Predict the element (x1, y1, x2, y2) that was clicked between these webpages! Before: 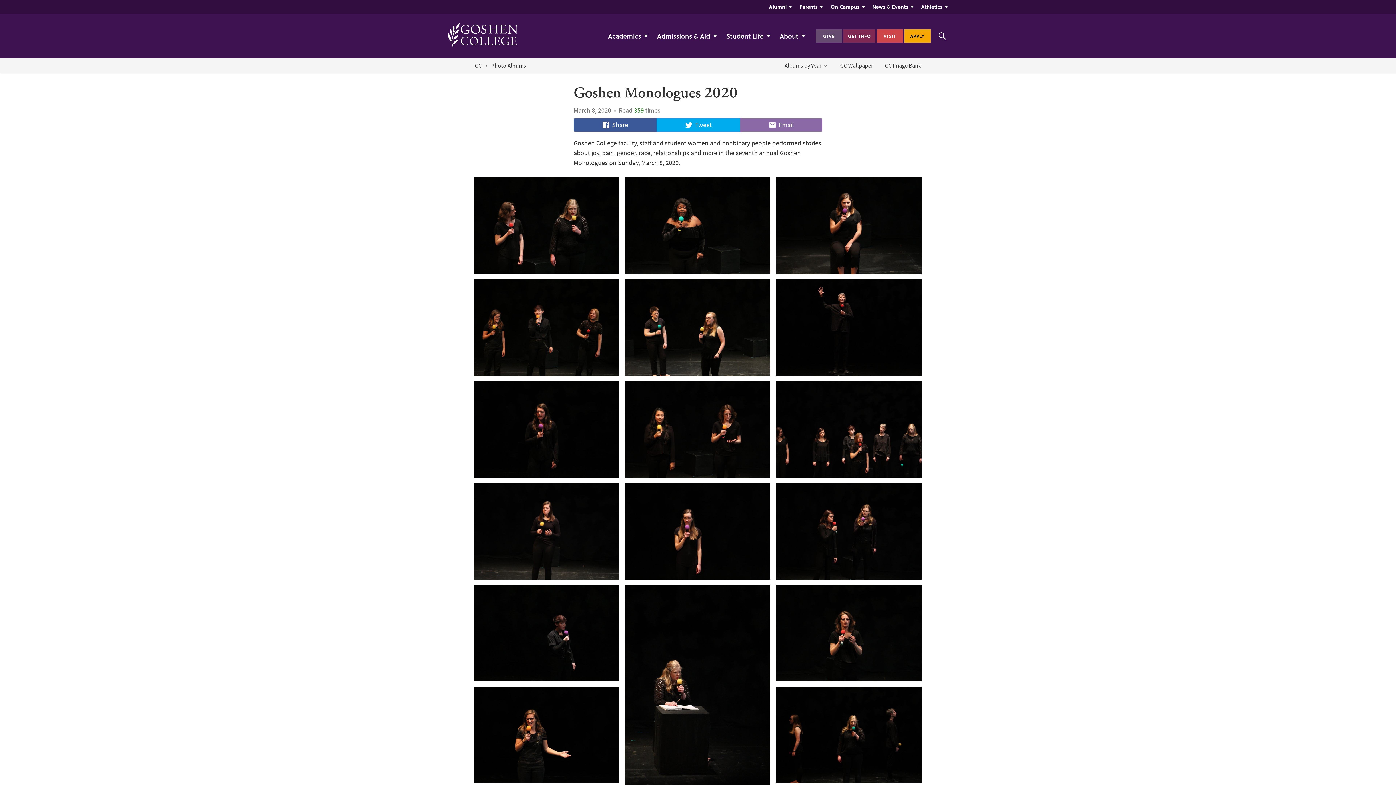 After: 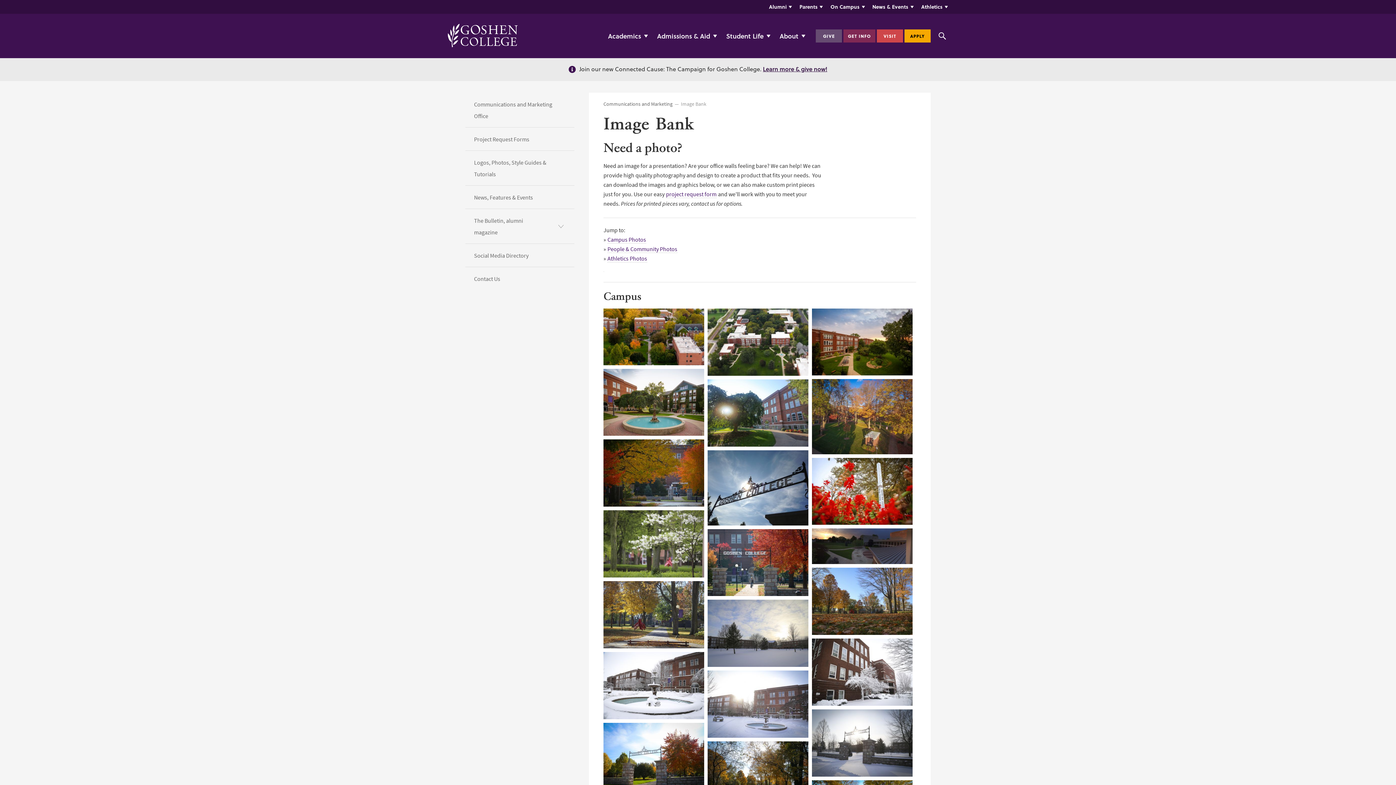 Action: label: GC Image Bank bbox: (879, 58, 927, 72)